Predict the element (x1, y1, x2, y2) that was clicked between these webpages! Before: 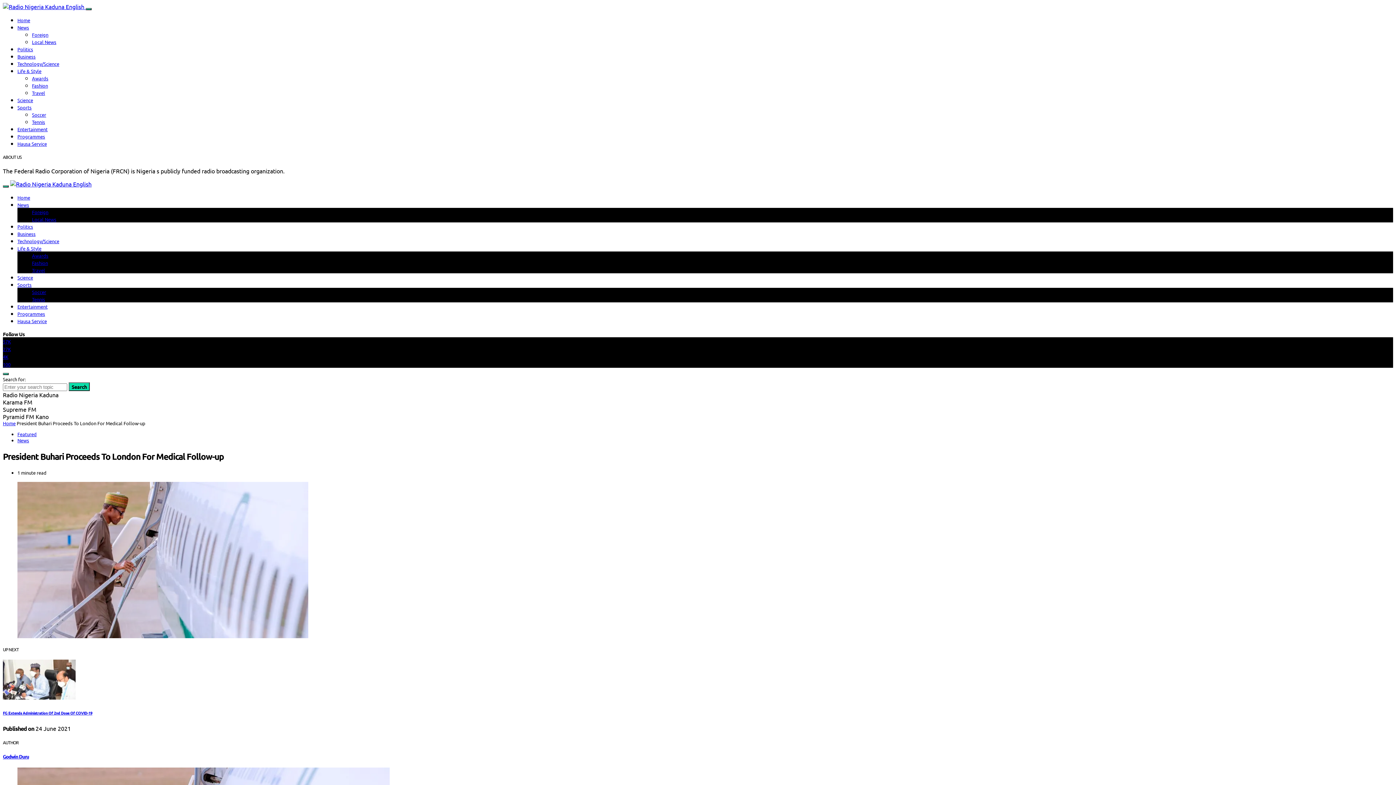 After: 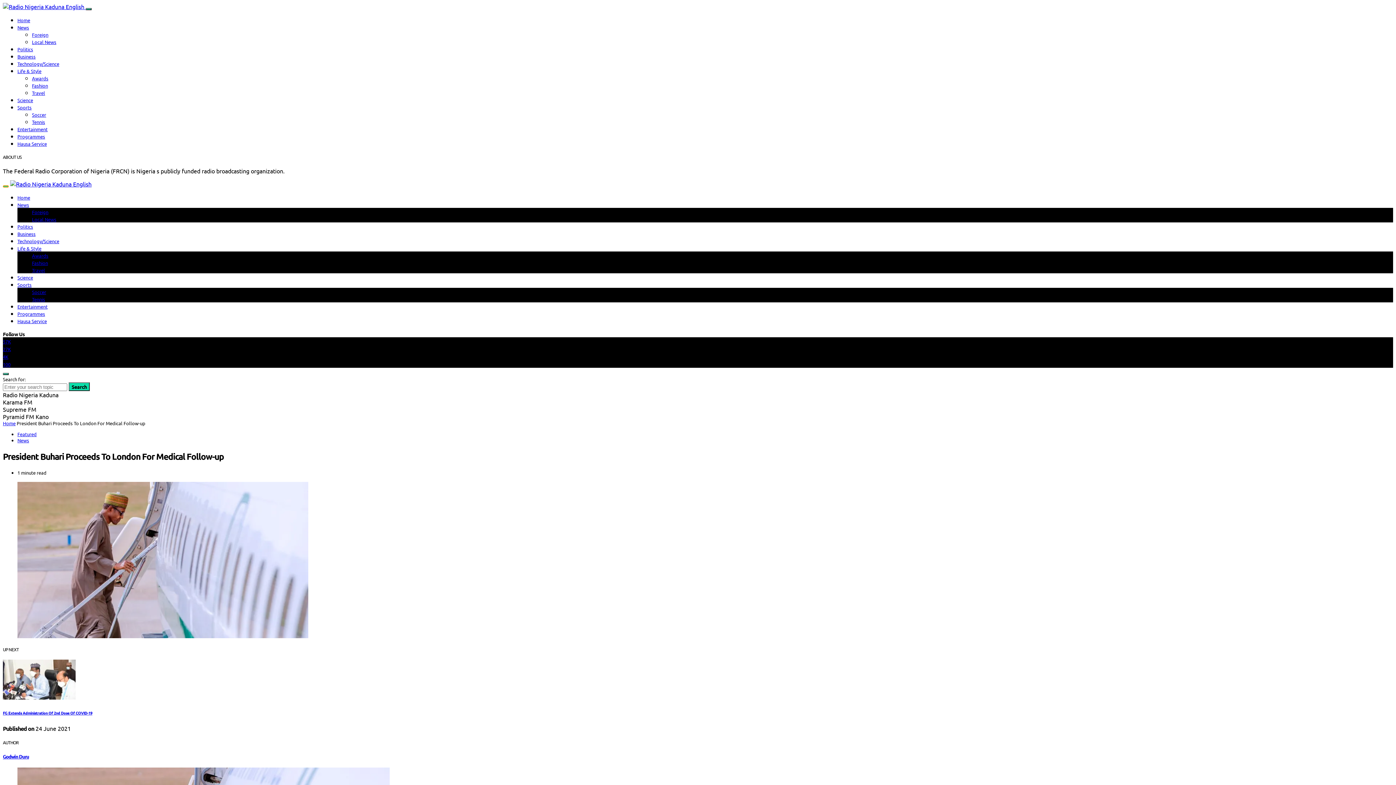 Action: bbox: (2, 185, 8, 187)